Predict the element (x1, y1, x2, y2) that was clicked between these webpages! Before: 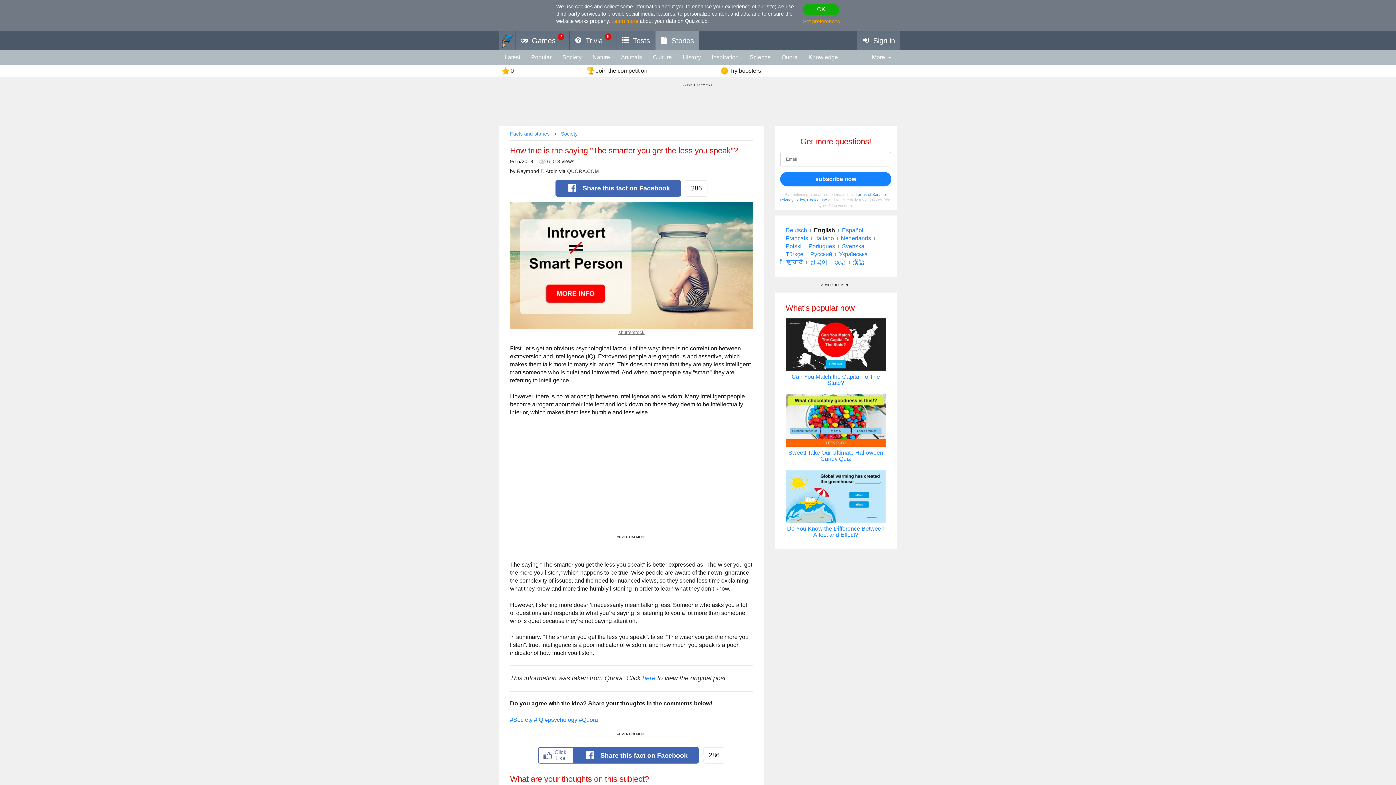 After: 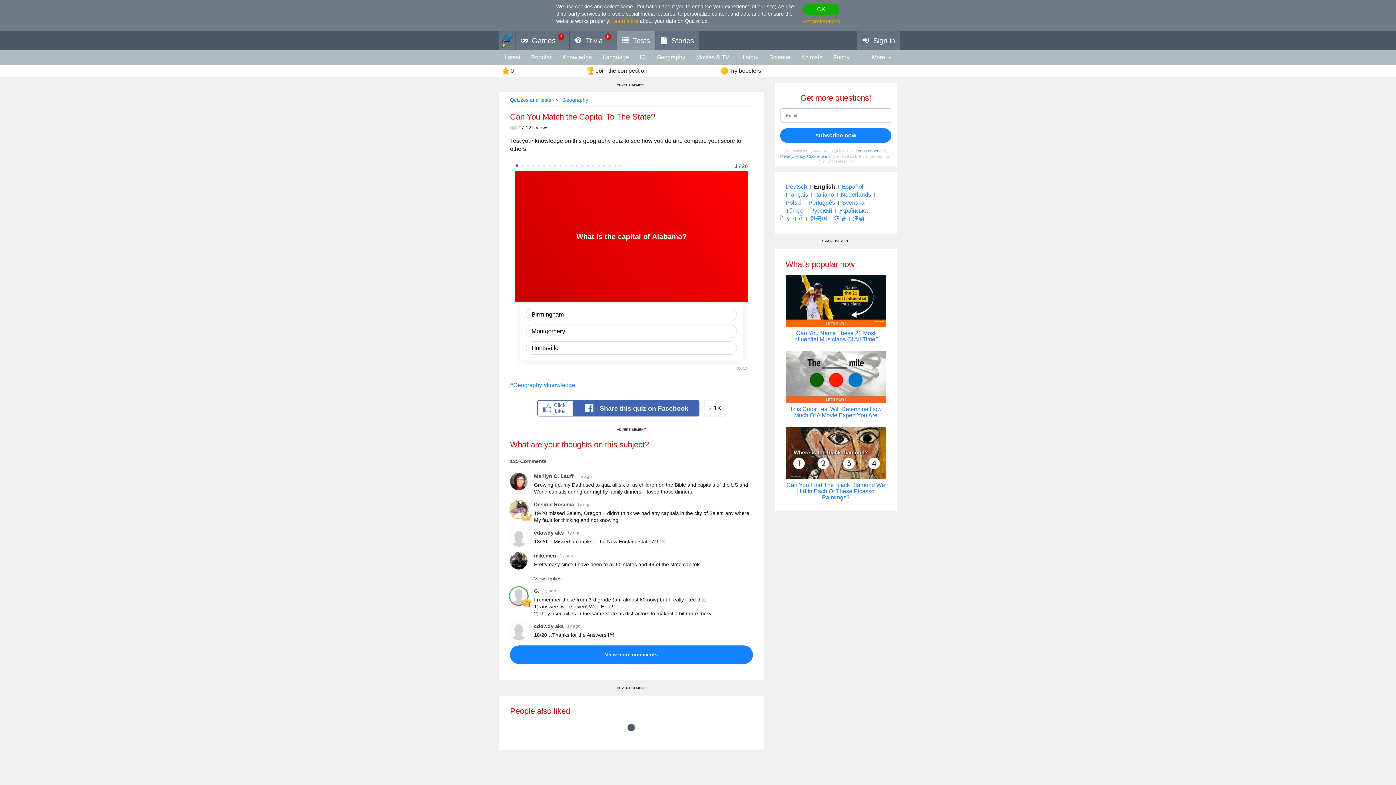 Action: label: Can You Match the Capital To The State? bbox: (785, 318, 886, 386)